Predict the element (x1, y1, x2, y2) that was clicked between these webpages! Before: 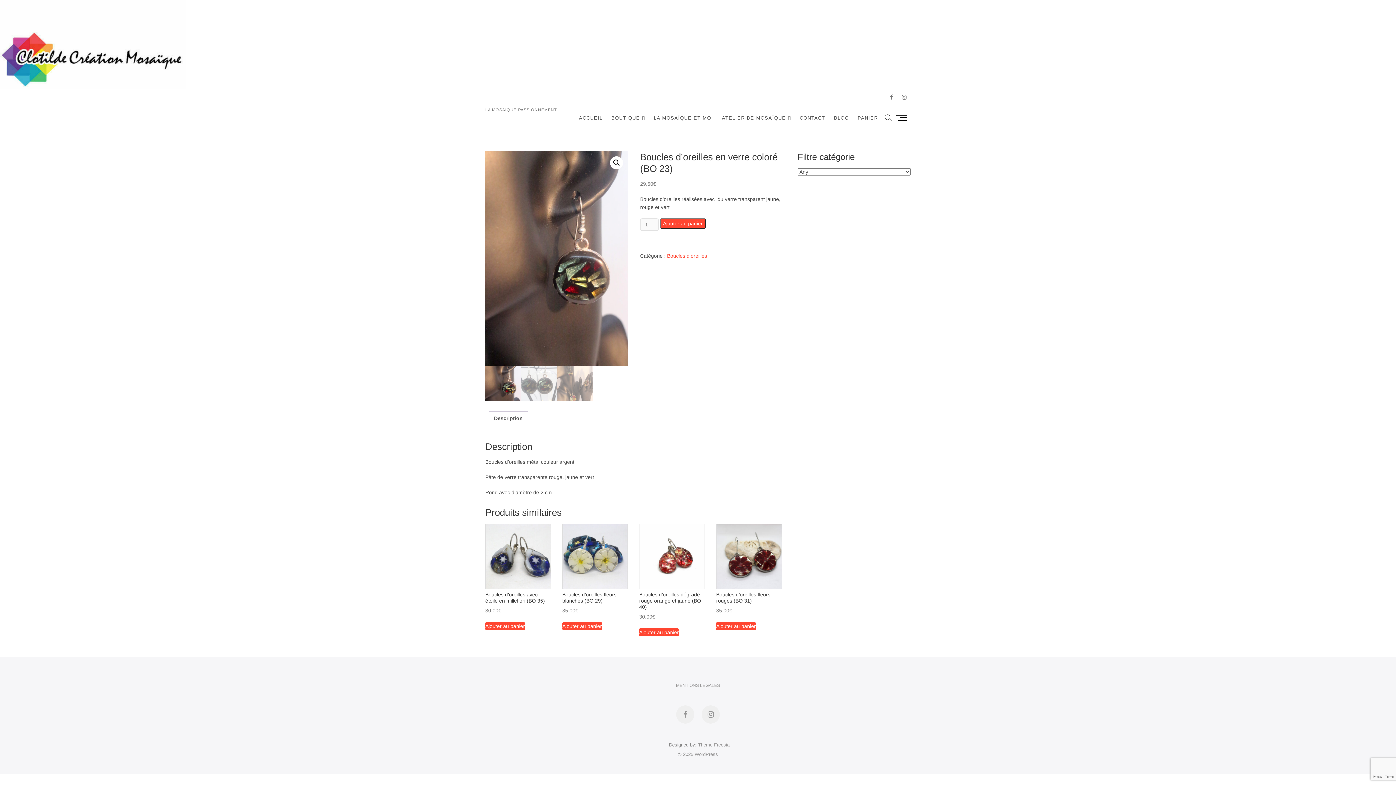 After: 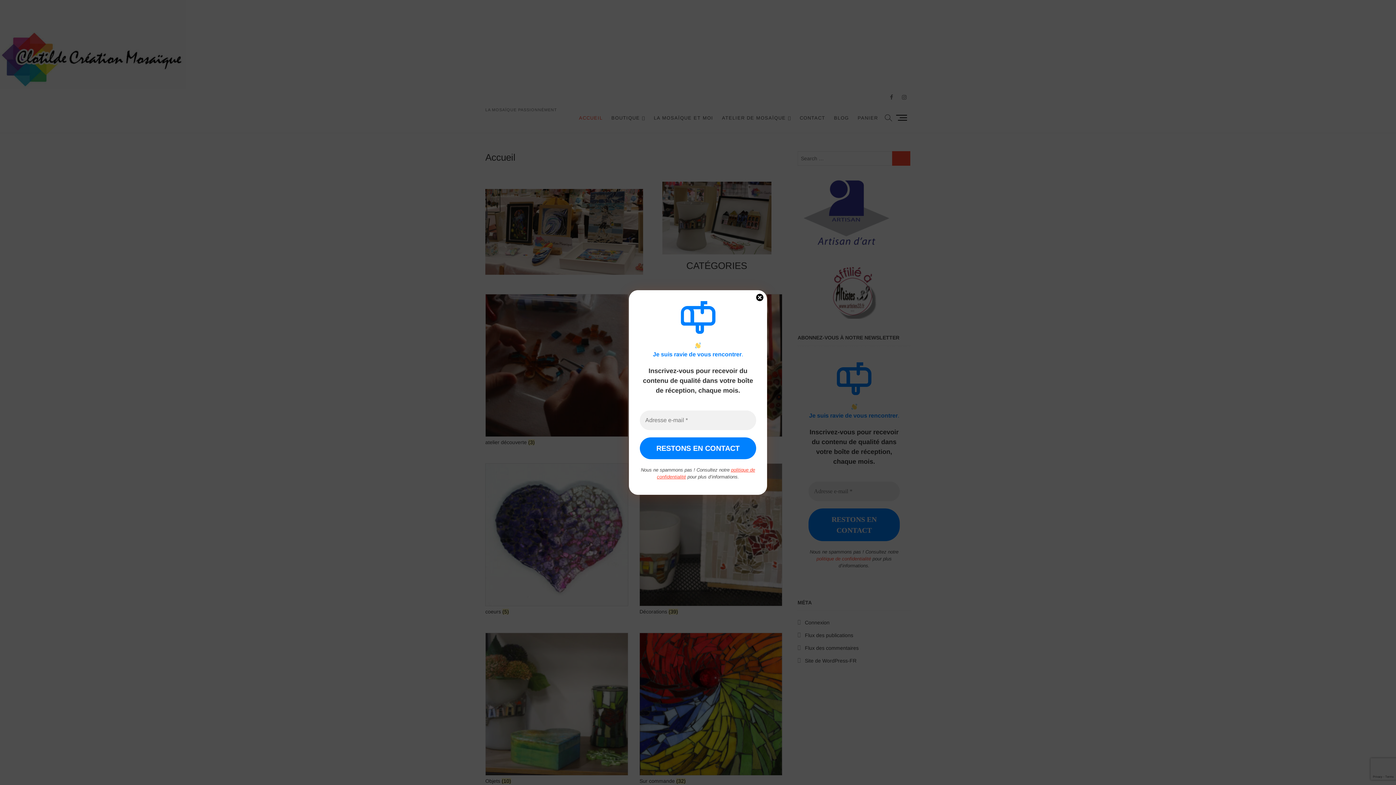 Action: label: Ajouter au panier : “Boucles d’oreilles fleurs rouges (BO 31)” bbox: (716, 622, 756, 630)